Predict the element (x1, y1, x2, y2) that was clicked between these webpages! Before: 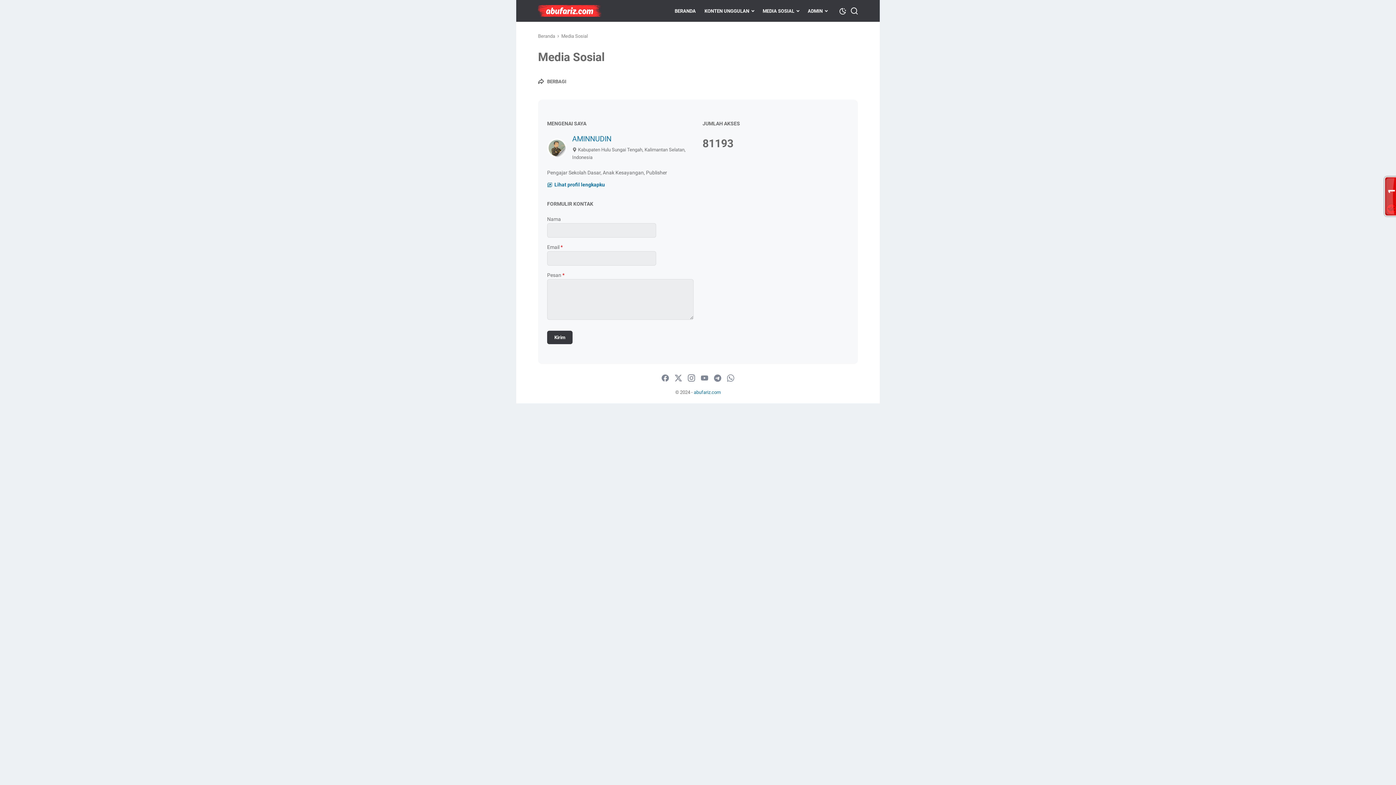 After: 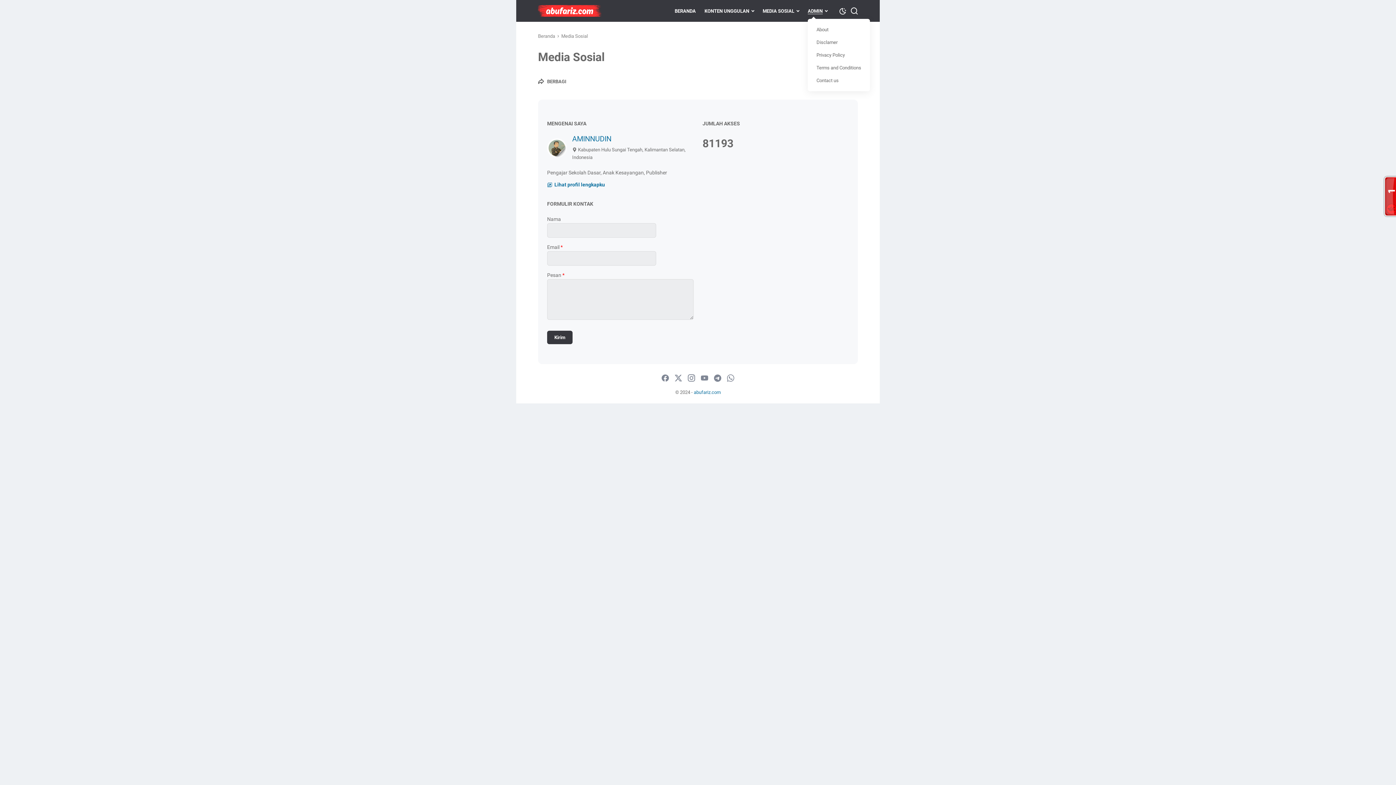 Action: label: ADMIN bbox: (808, 3, 827, 18)